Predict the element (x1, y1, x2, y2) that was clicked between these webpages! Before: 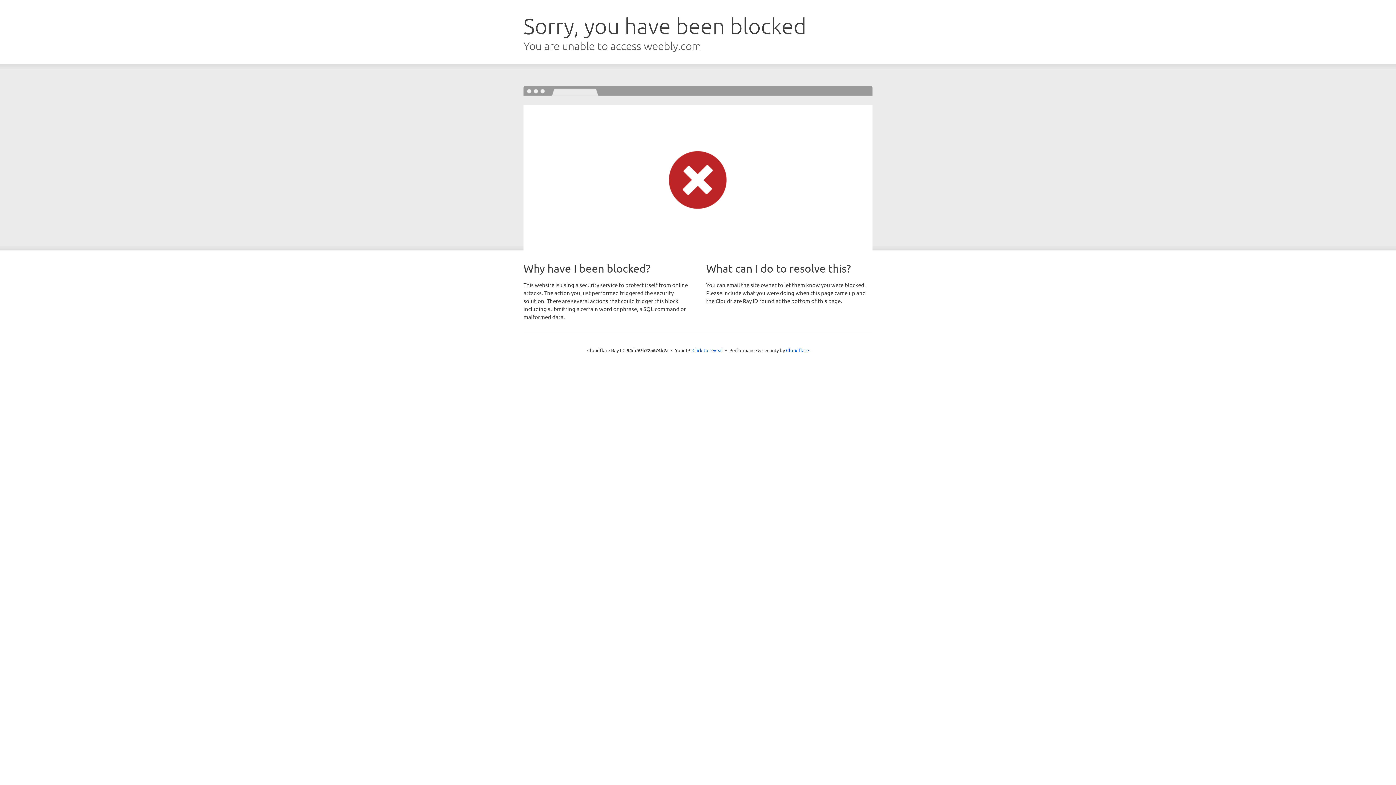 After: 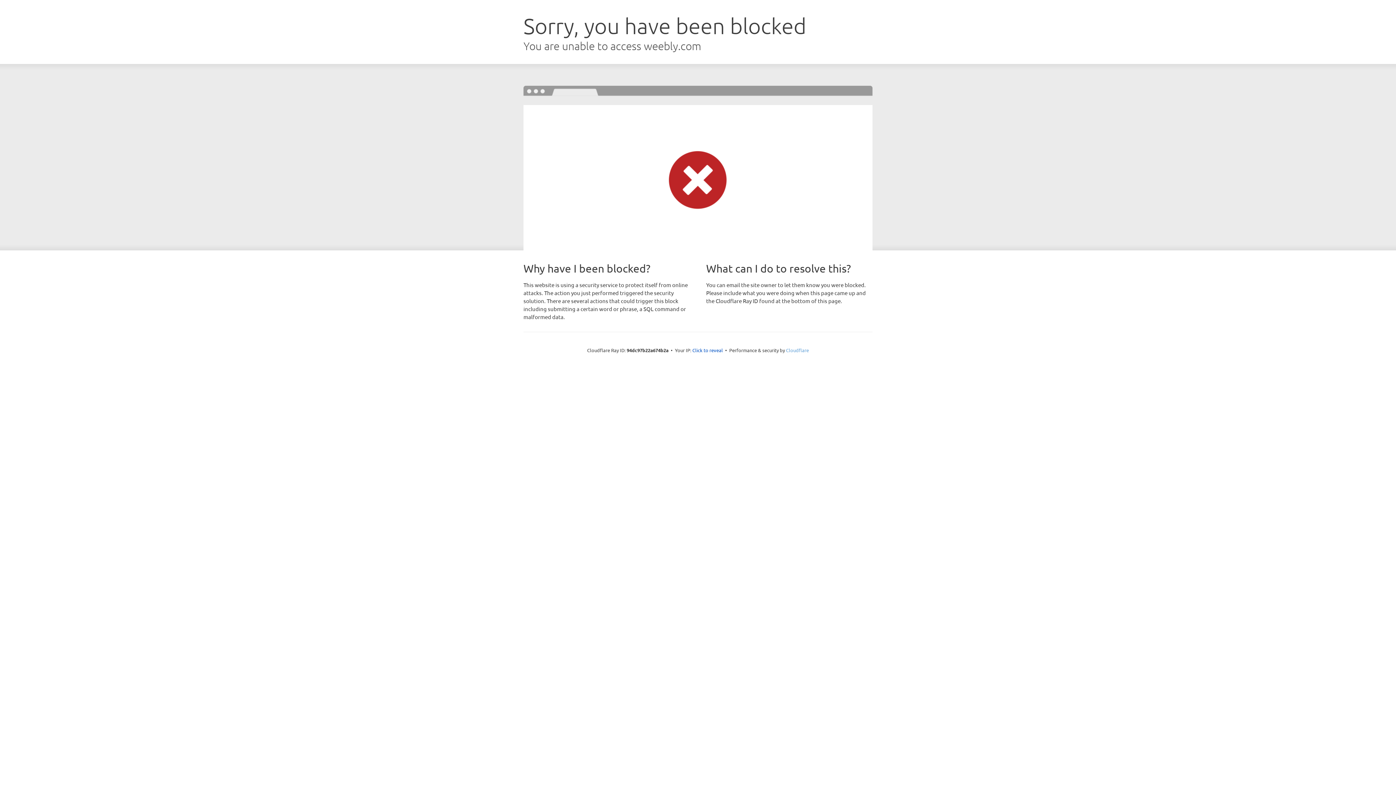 Action: label: Cloudflare bbox: (786, 347, 809, 353)